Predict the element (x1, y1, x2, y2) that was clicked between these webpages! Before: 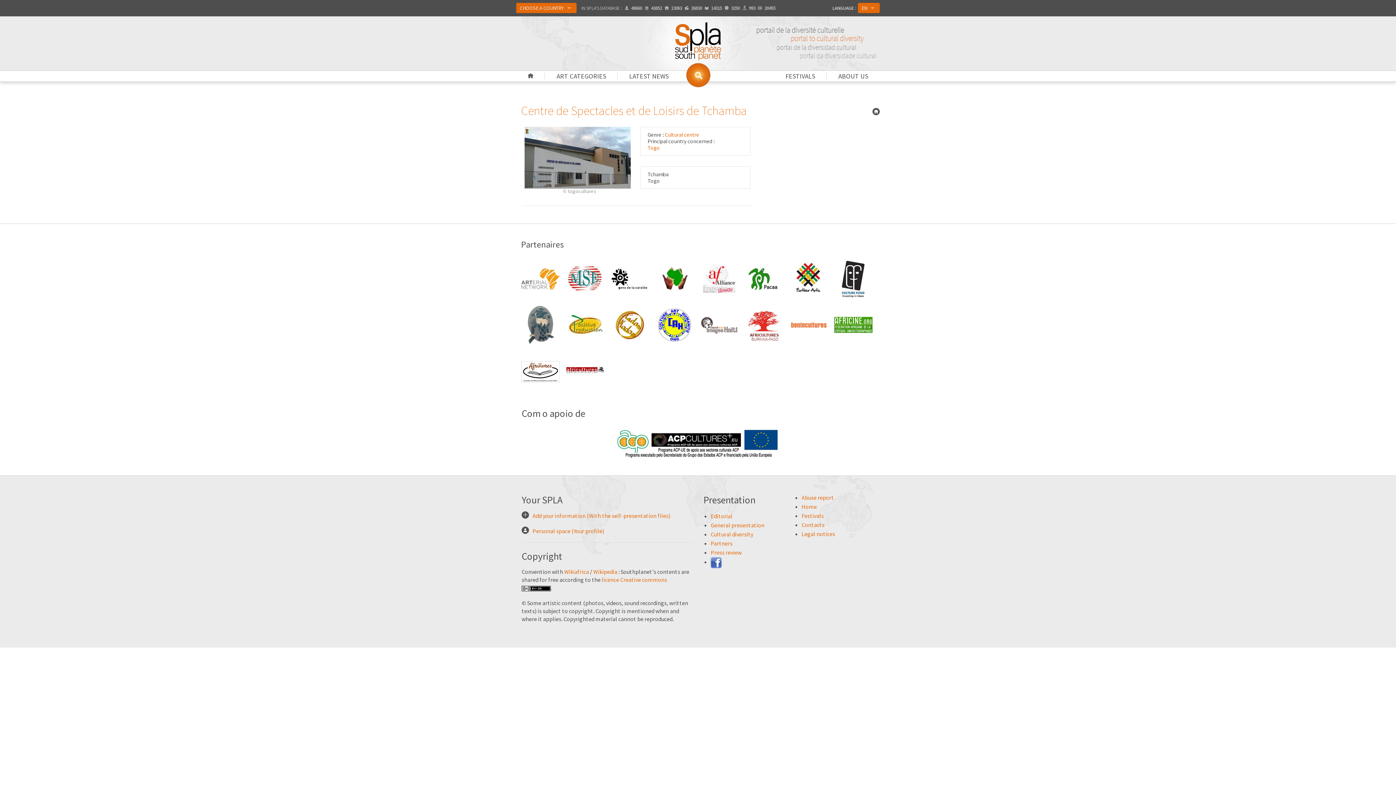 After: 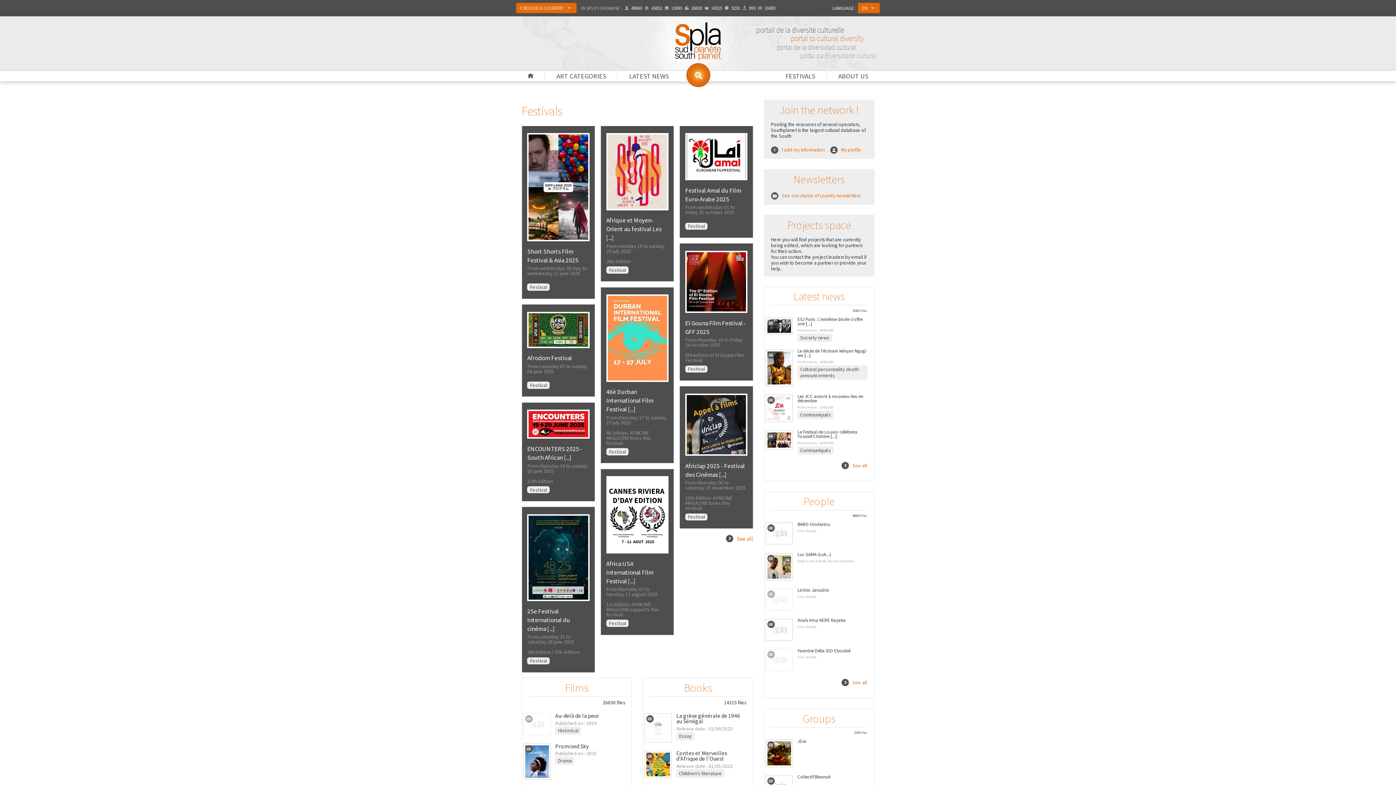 Action: bbox: (801, 580, 817, 587) label: Home